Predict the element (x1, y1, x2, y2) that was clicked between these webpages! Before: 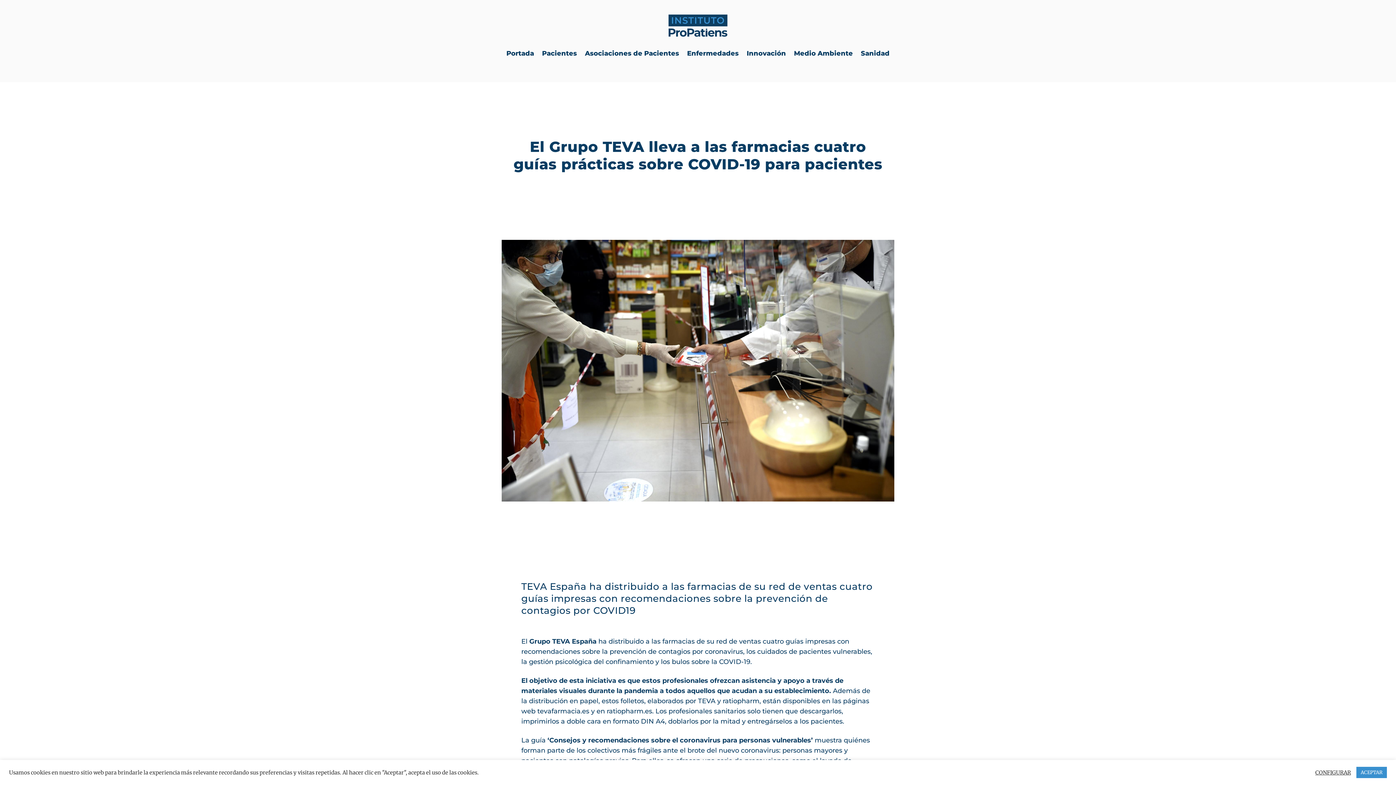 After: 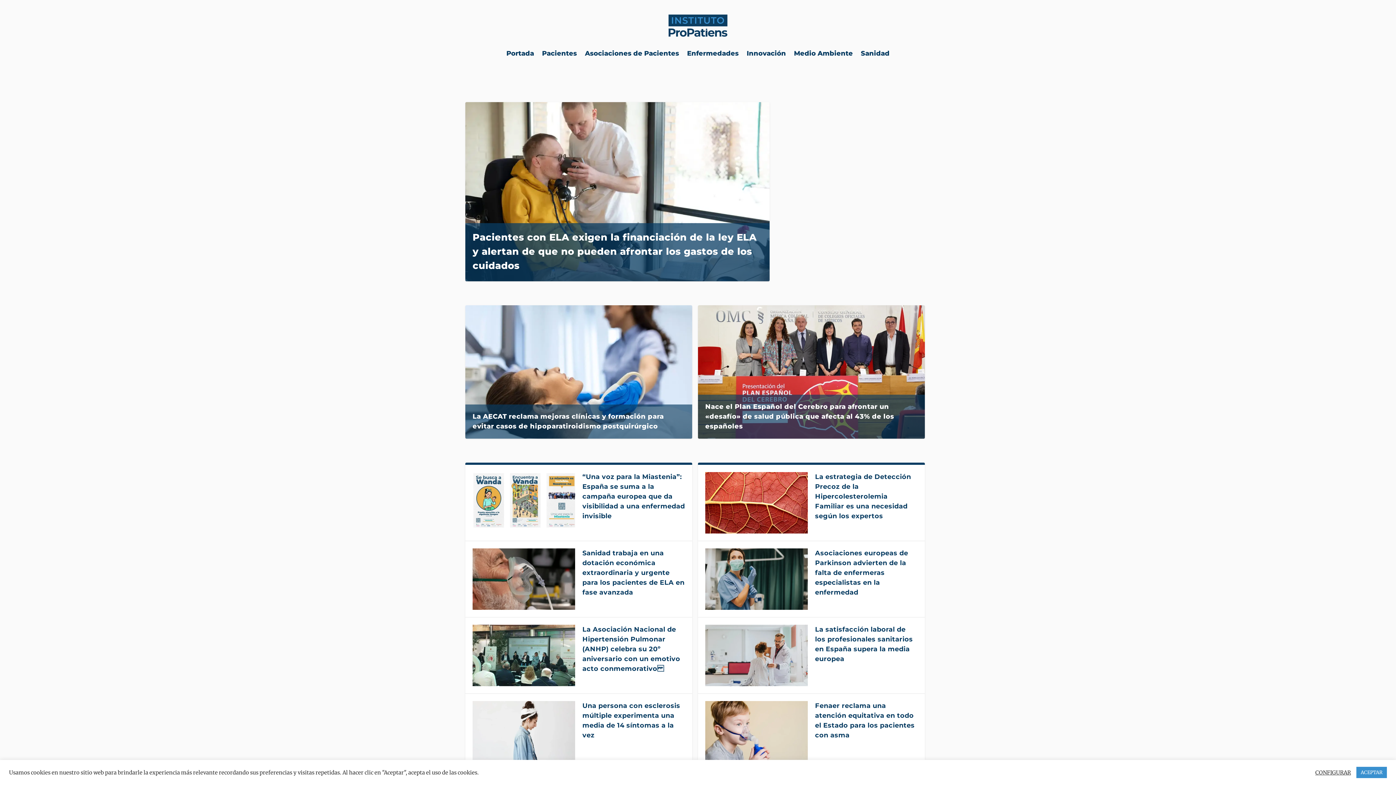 Action: label: Sanidad bbox: (861, 36, 889, 70)